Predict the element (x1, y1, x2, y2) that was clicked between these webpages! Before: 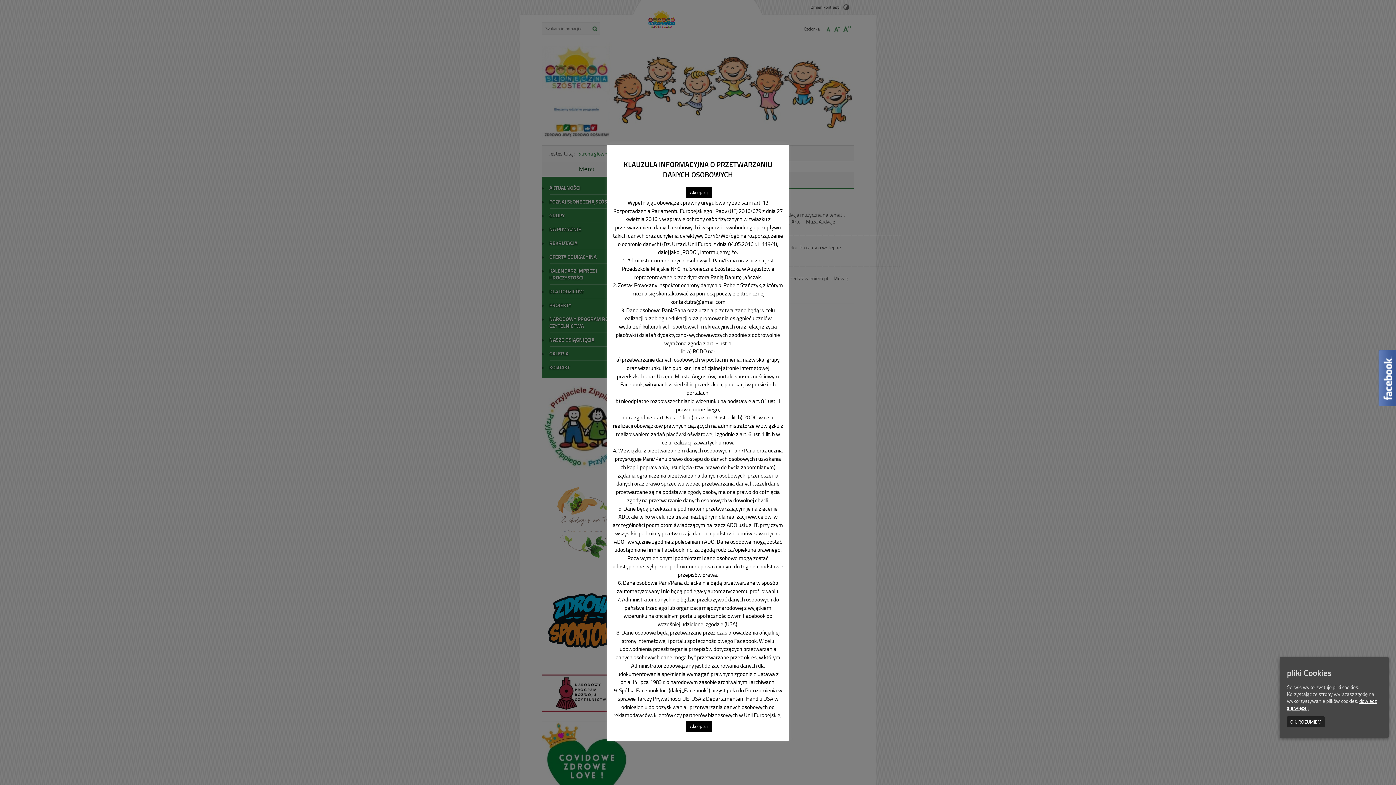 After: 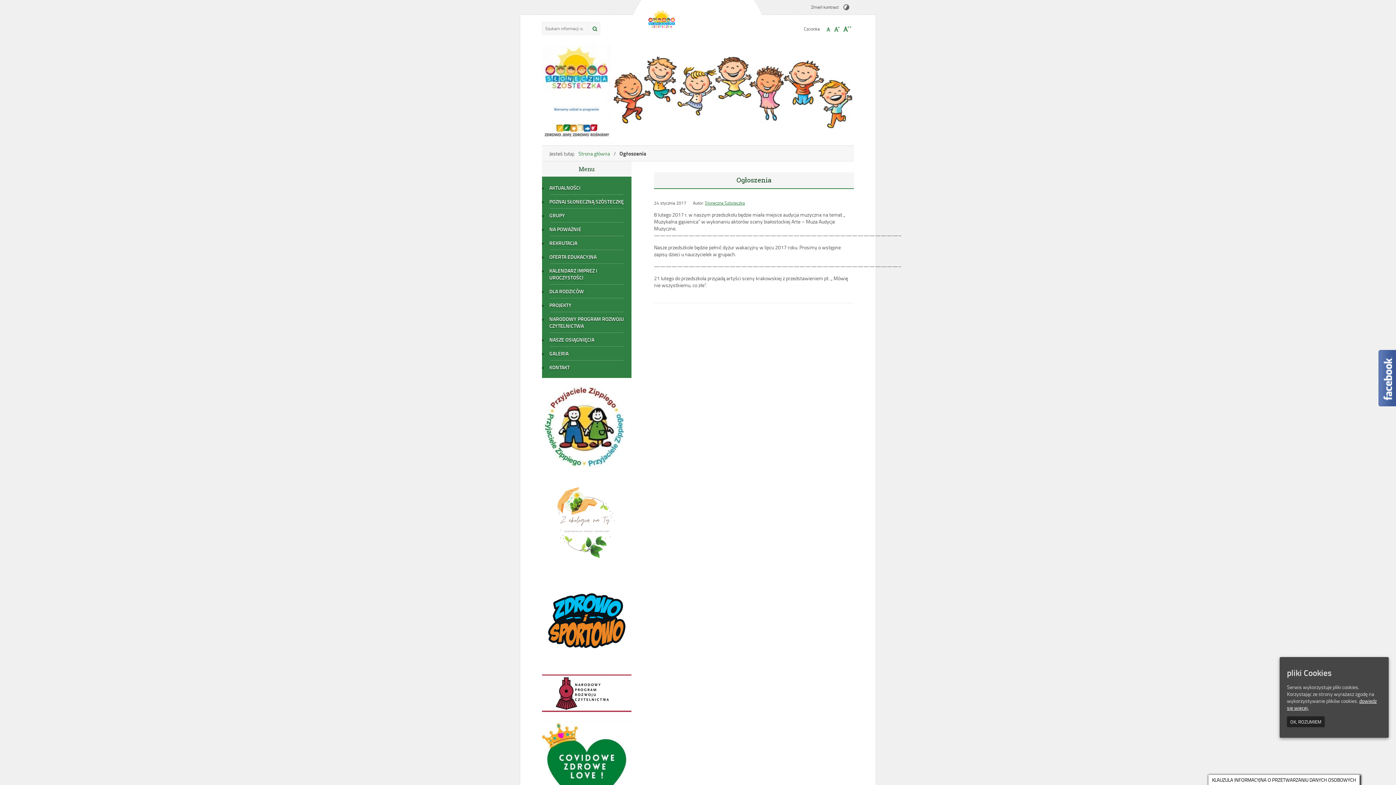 Action: label: Akceptuj bbox: (685, 721, 712, 732)